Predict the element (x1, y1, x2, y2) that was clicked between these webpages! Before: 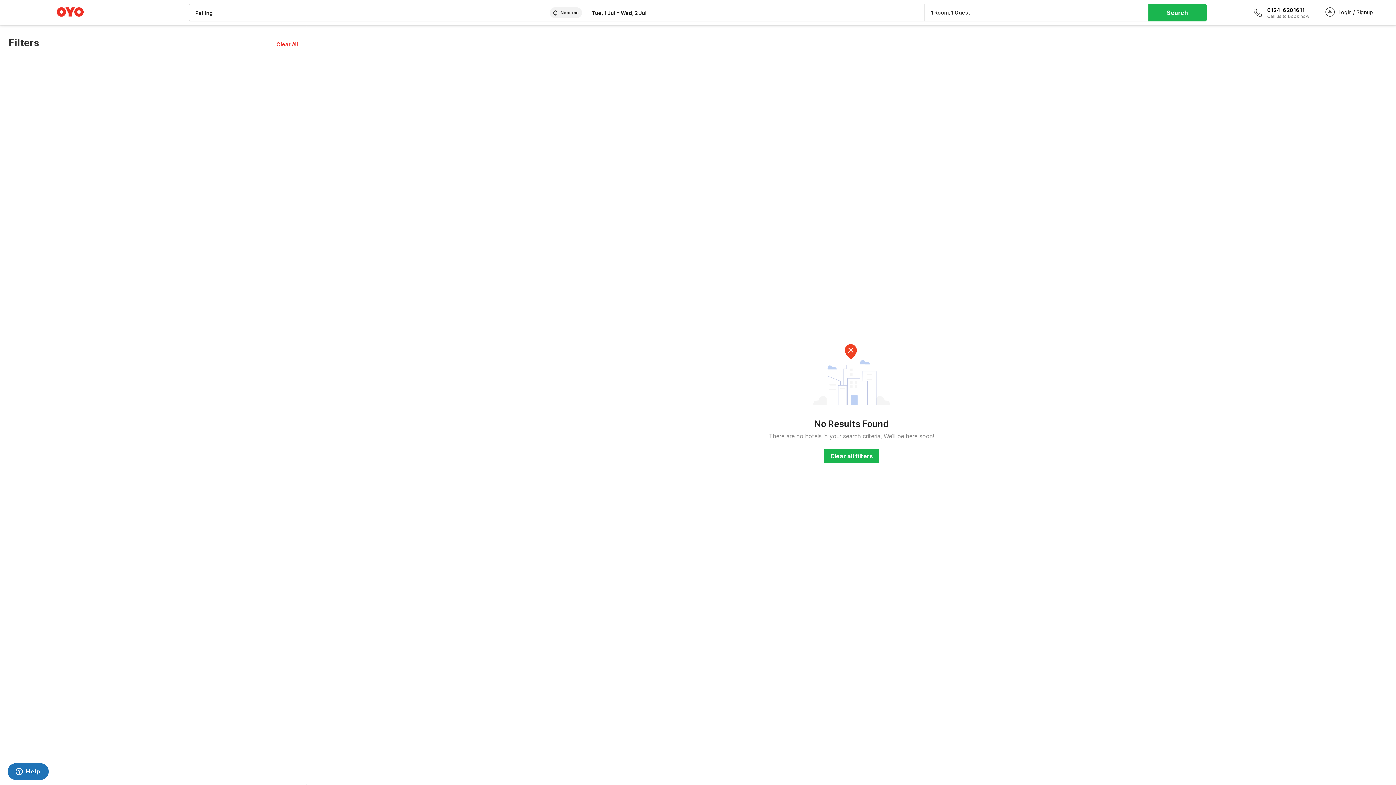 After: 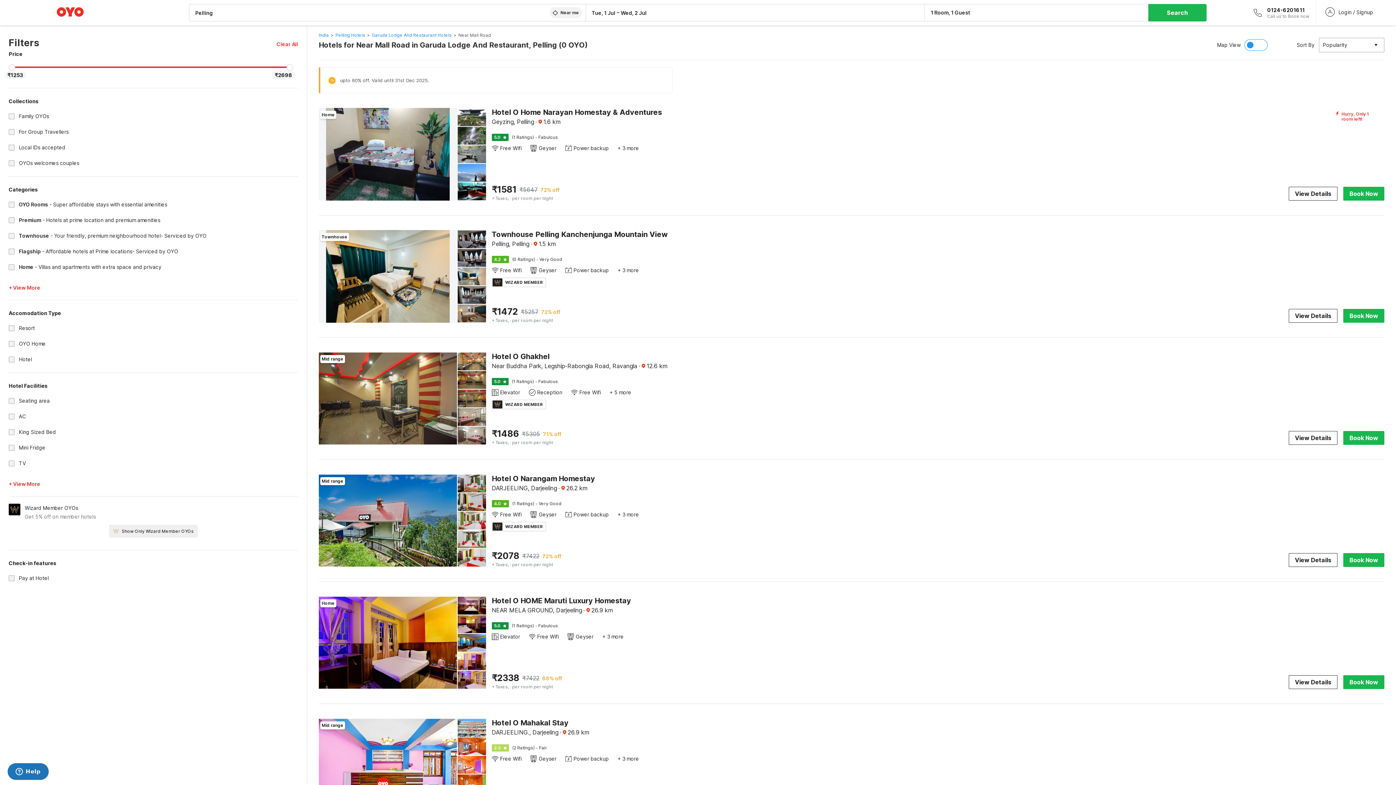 Action: label: Clear All bbox: (276, 40, 298, 47)